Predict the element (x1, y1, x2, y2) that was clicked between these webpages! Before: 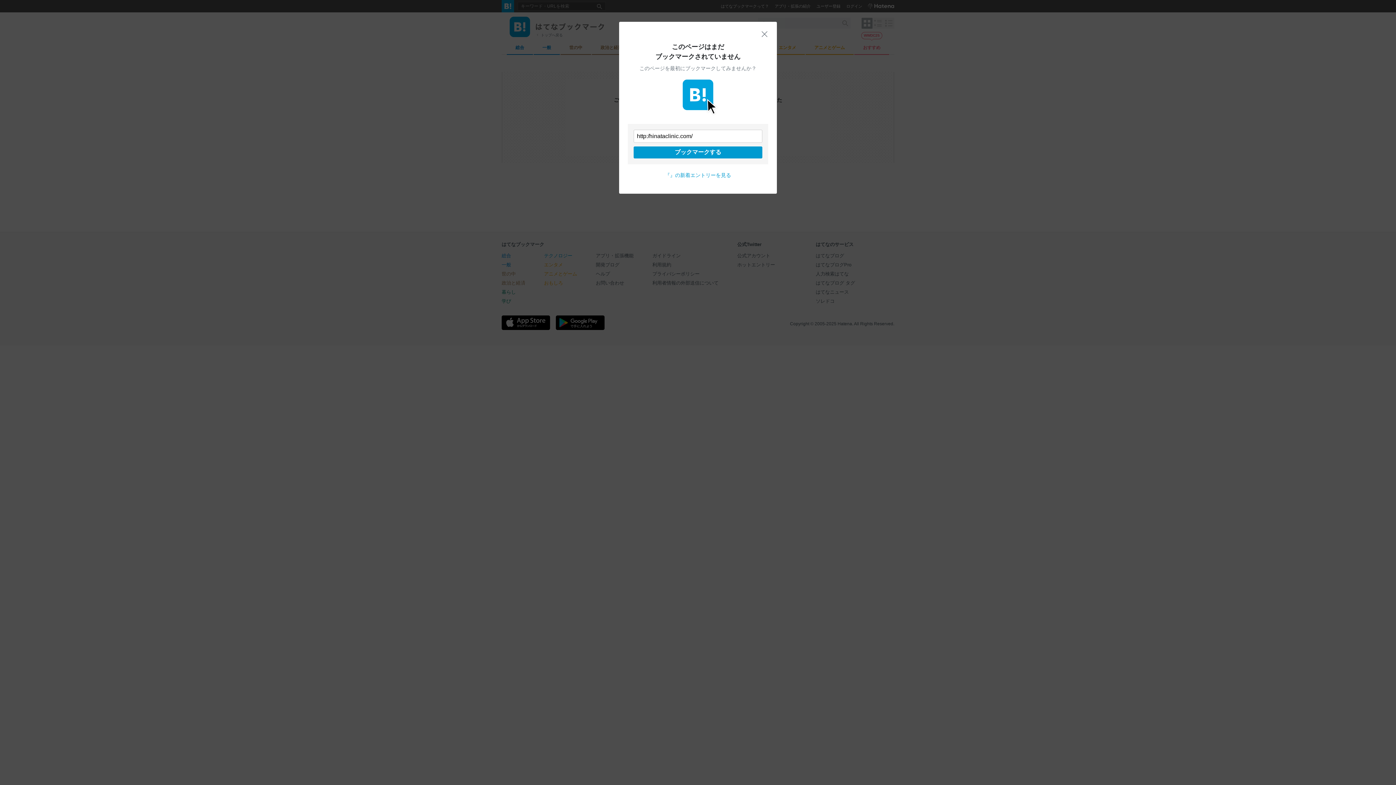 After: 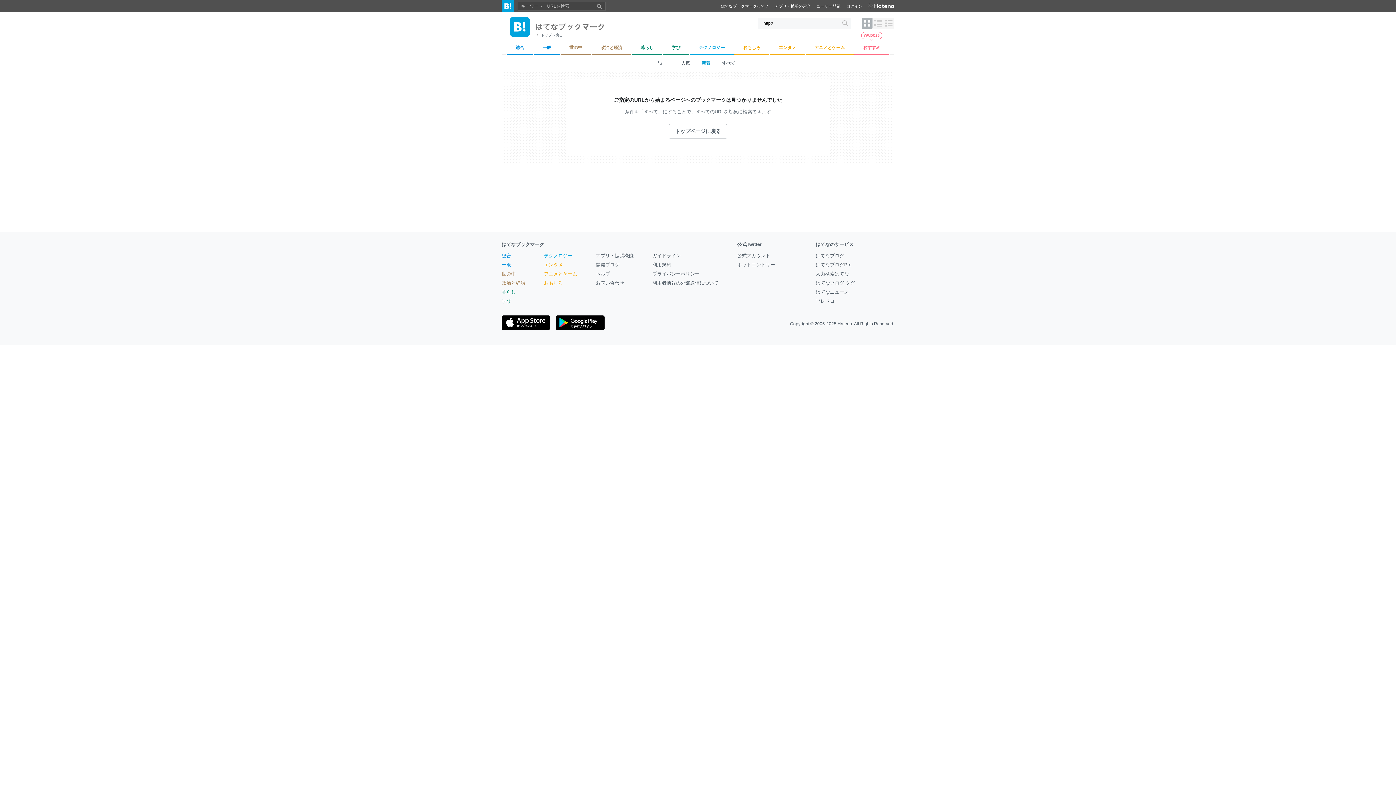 Action: bbox: (665, 172, 731, 178) label: 『』の新着エントリーを見る